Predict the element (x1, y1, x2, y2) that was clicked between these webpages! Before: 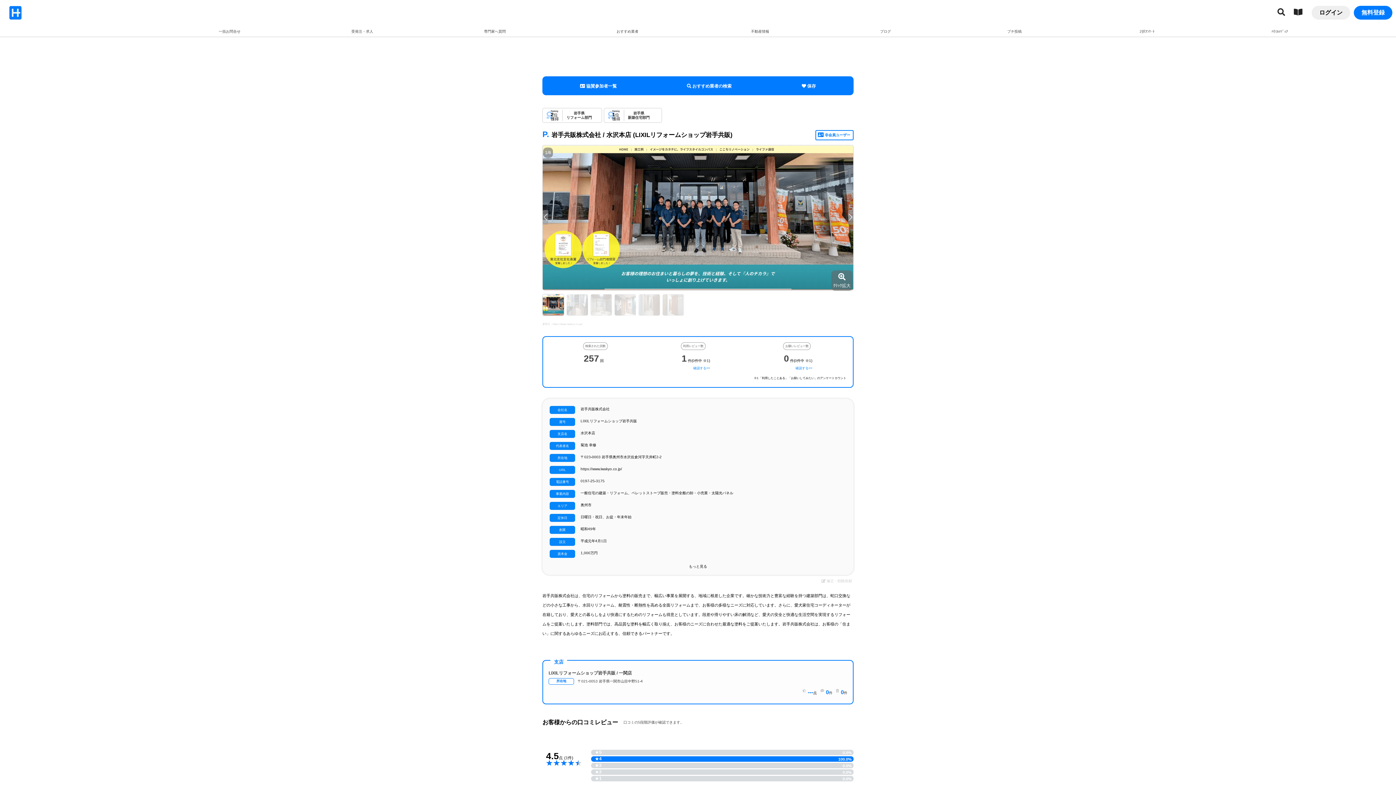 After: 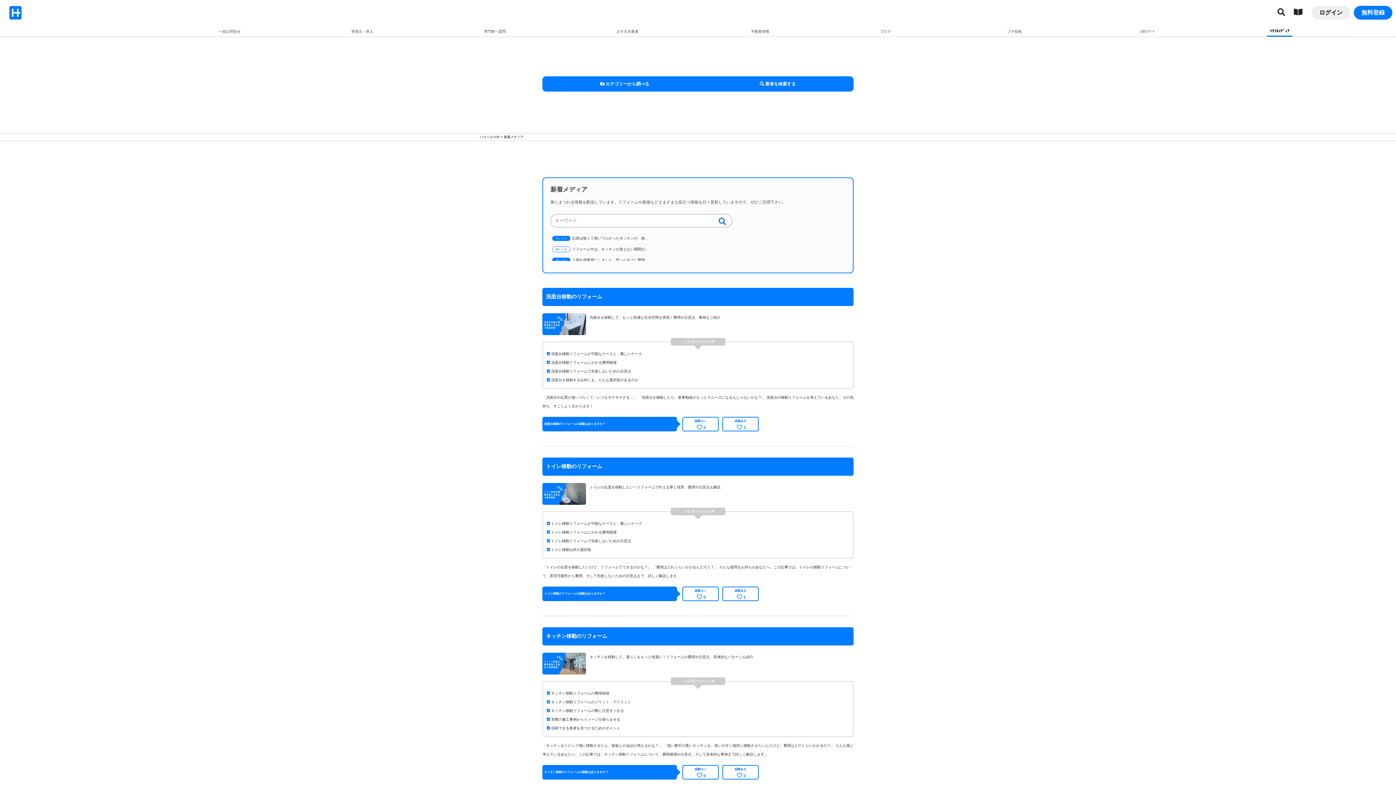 Action: label: ﾊｳﾐﾙﾒﾃﾞｨｱ bbox: (1271, 29, 1288, 33)